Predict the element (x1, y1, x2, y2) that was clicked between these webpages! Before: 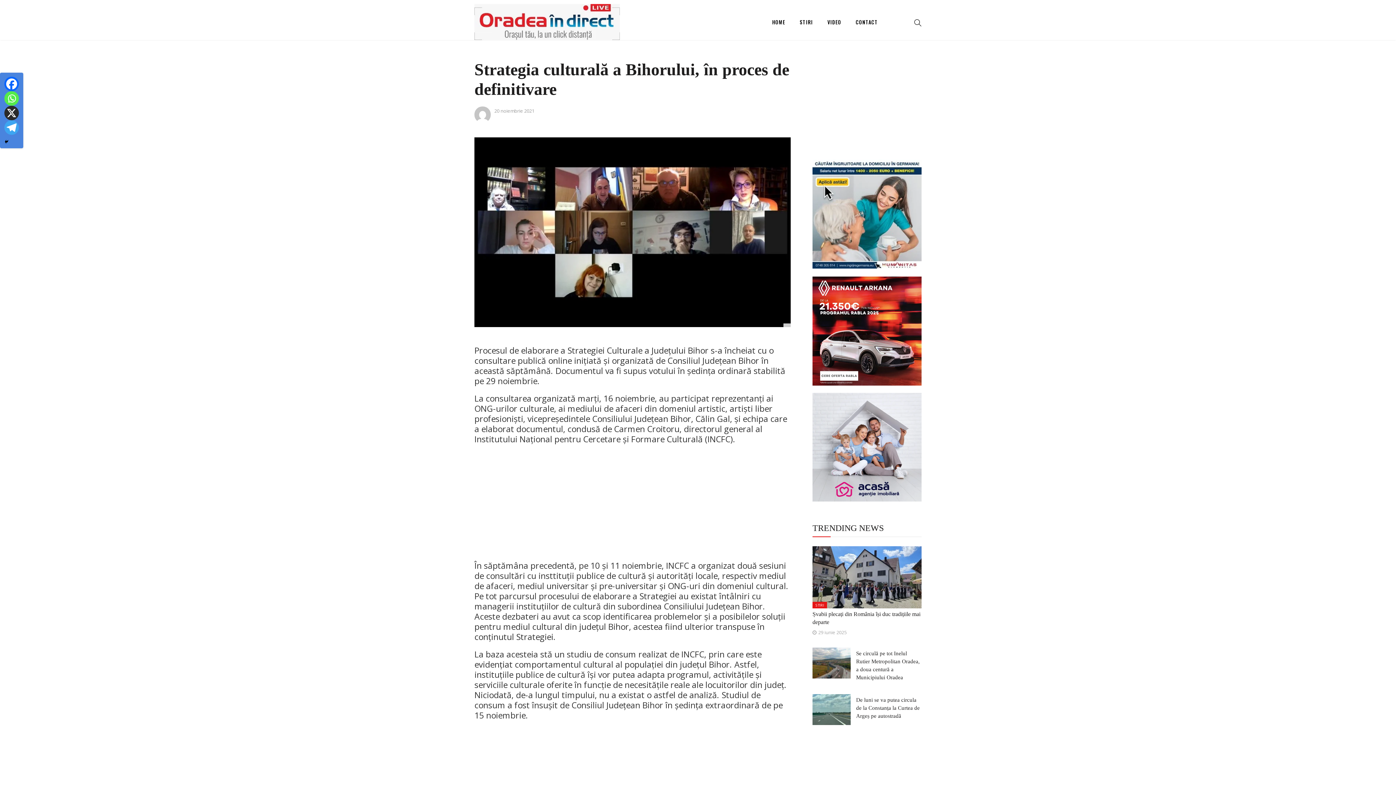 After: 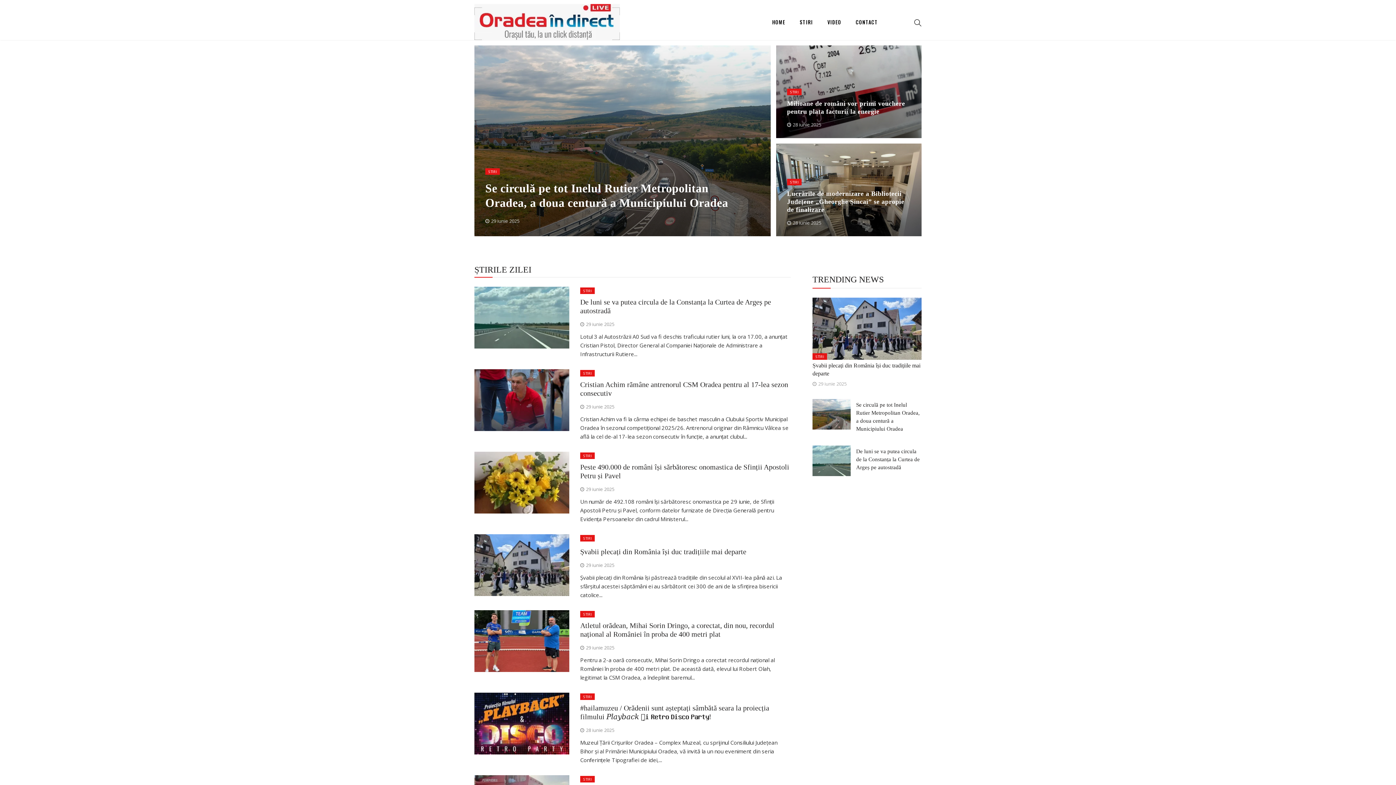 Action: bbox: (474, 15, 620, 26)